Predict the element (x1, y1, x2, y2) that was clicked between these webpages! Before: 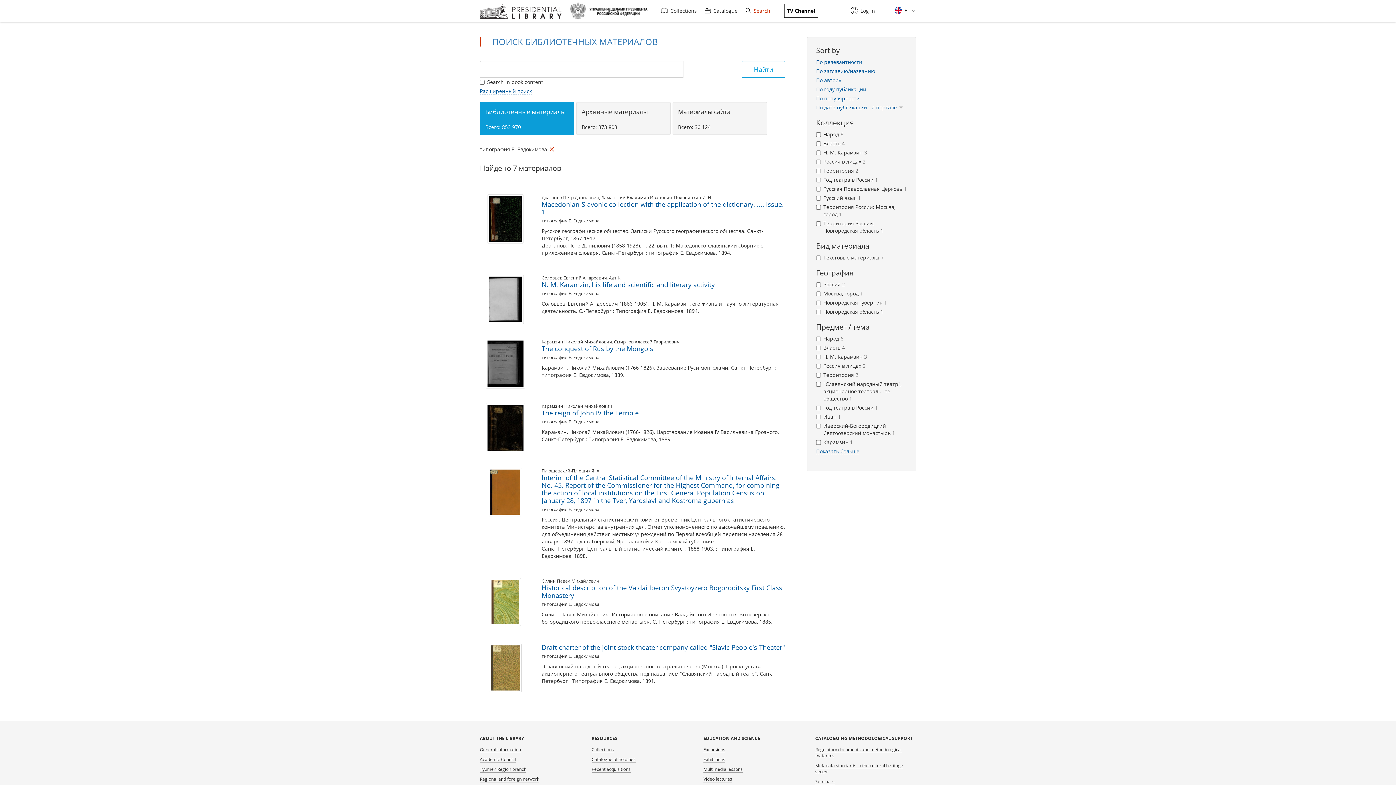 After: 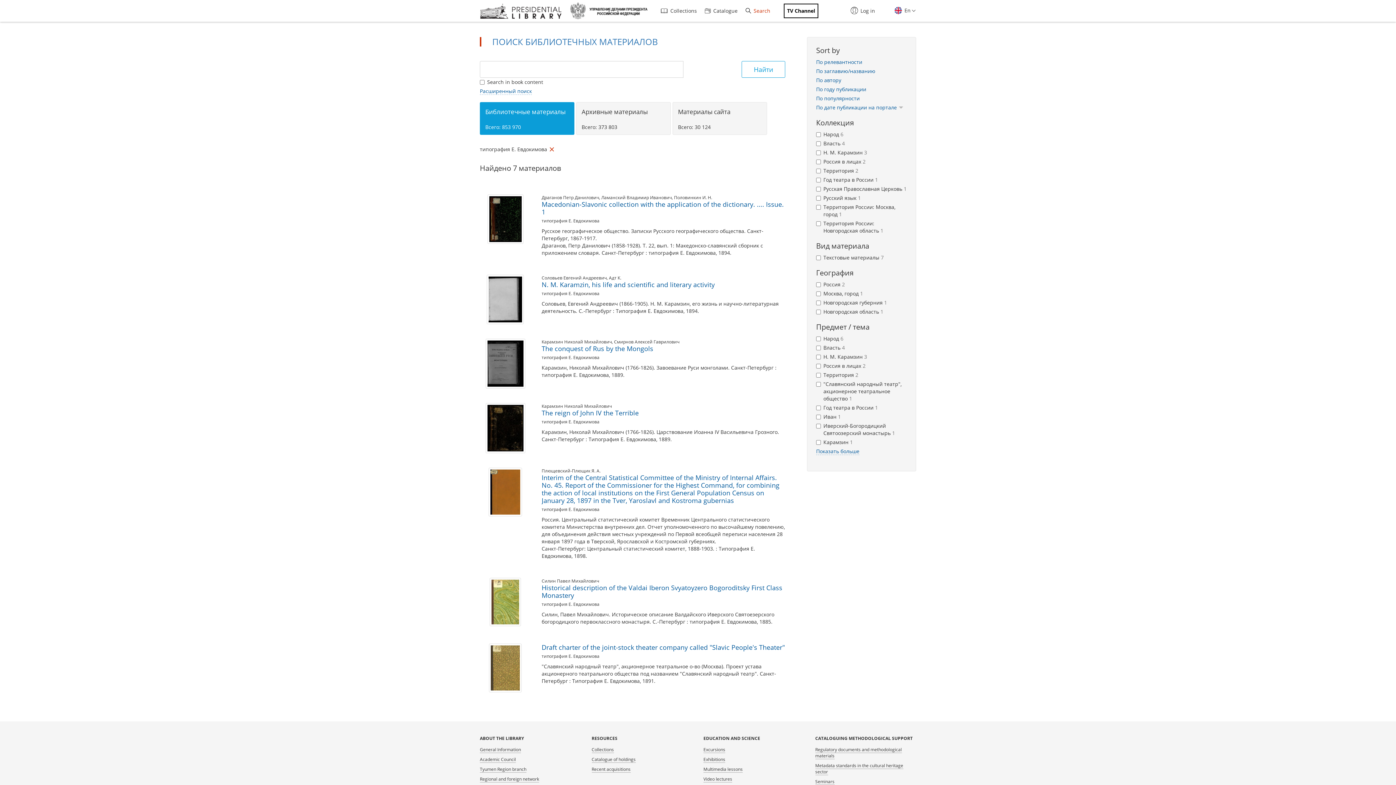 Action: bbox: (567, 2, 650, 19)